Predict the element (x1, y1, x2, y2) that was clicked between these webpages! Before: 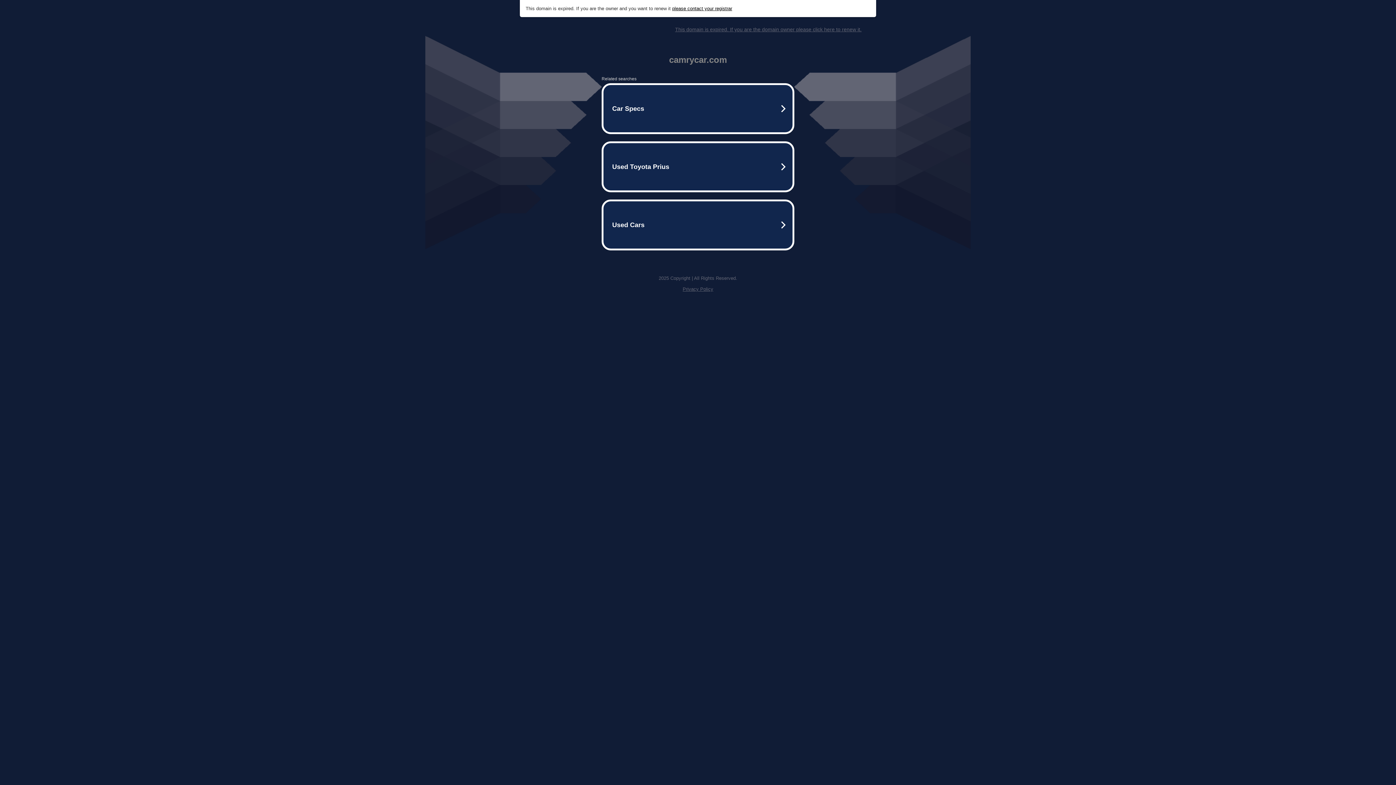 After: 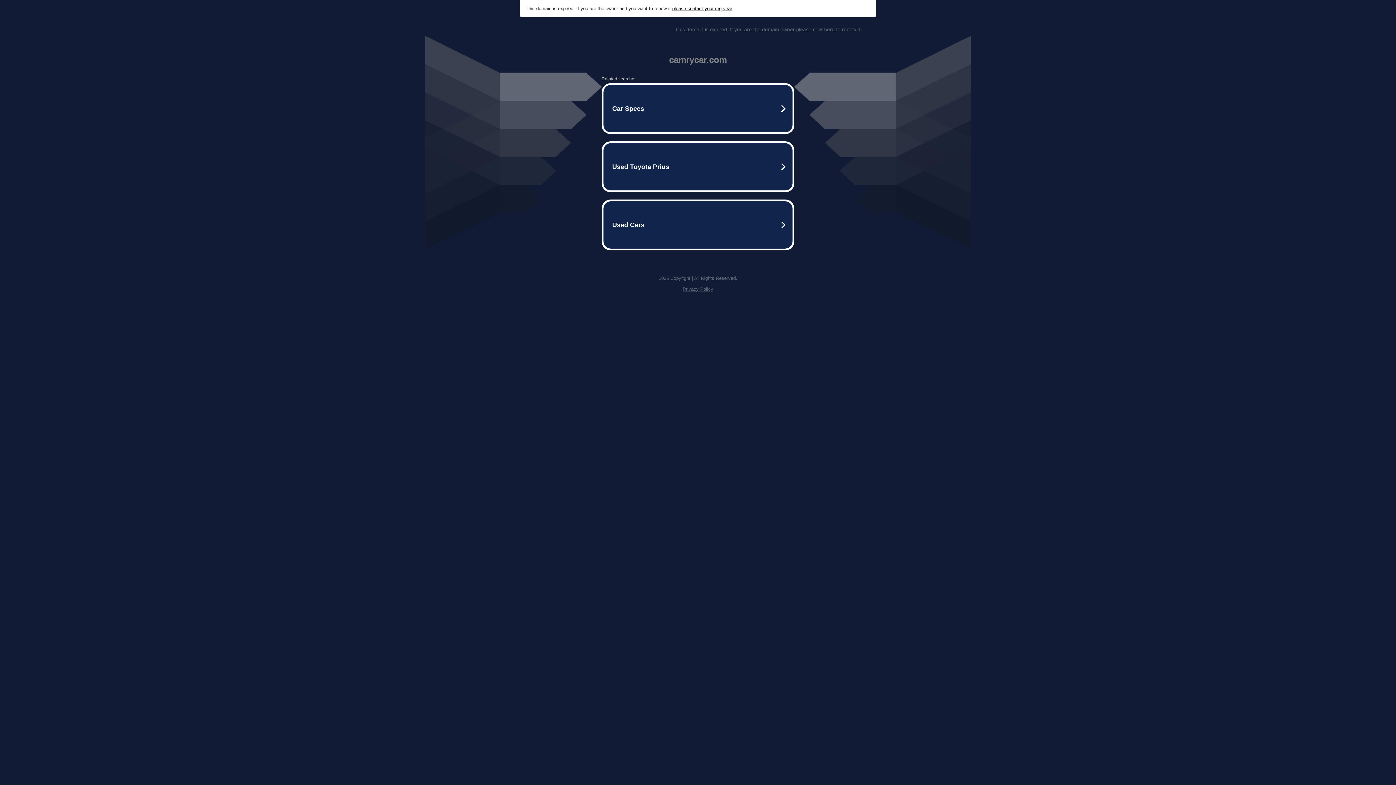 Action: bbox: (672, 5, 732, 11) label: please contact your registrar